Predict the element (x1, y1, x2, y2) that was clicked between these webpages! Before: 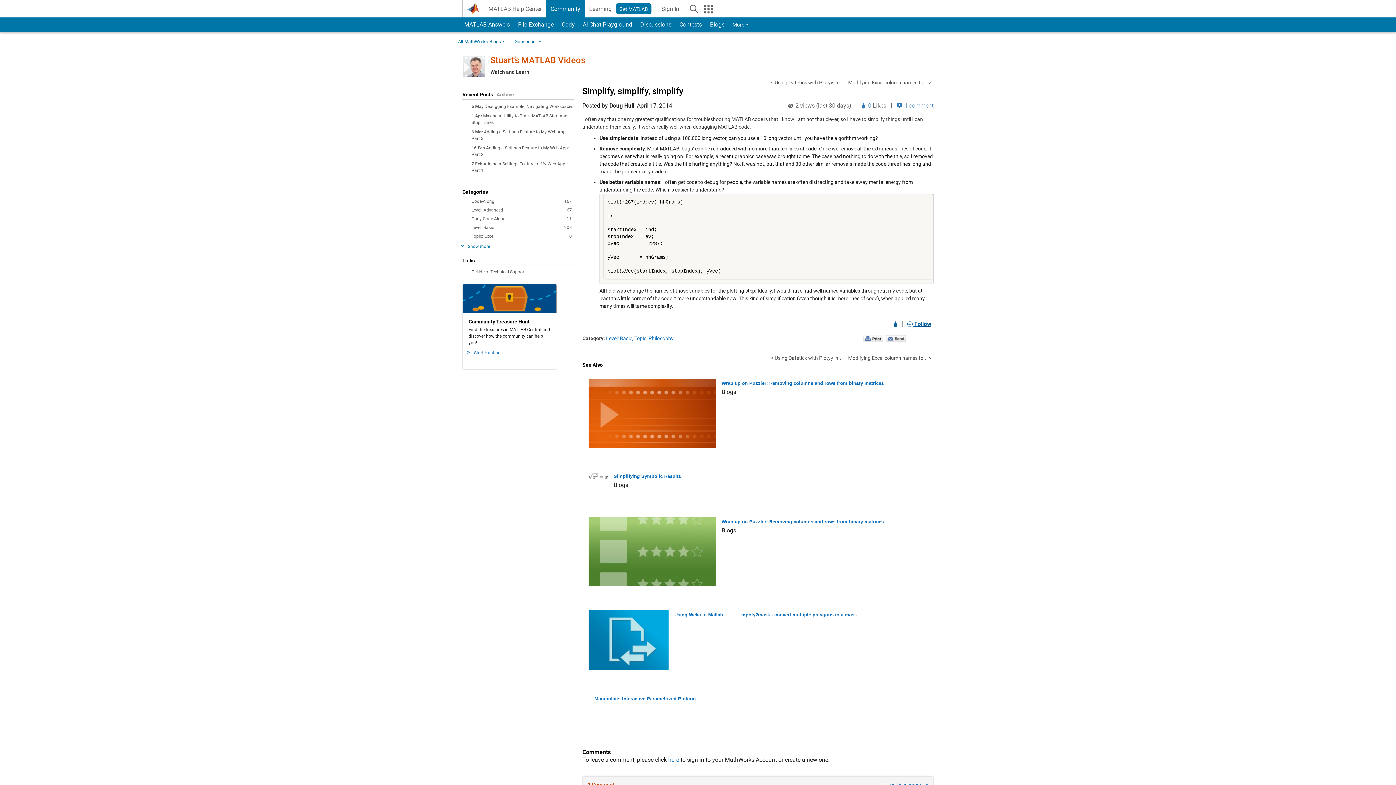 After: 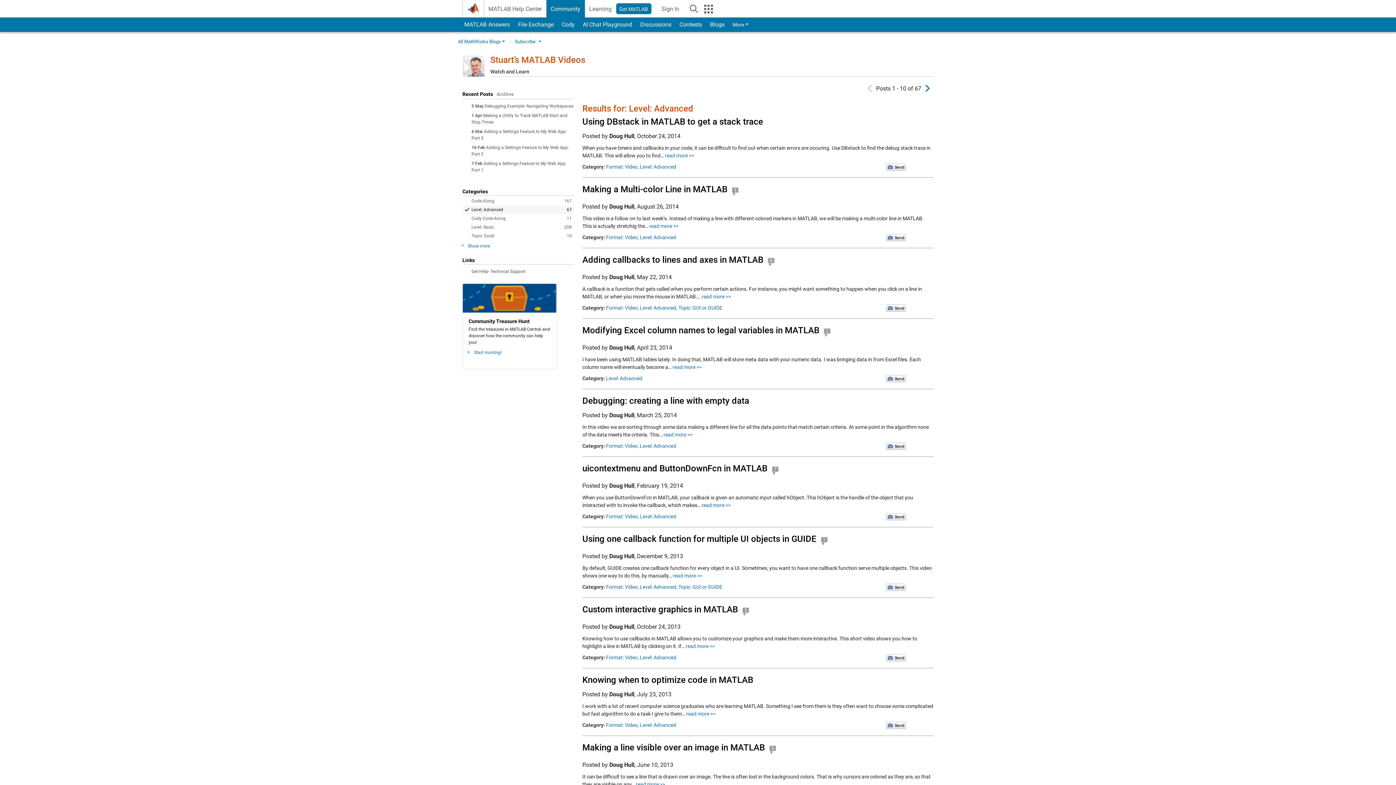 Action: bbox: (462, 206, 573, 214) label: 67
Level: Advanced